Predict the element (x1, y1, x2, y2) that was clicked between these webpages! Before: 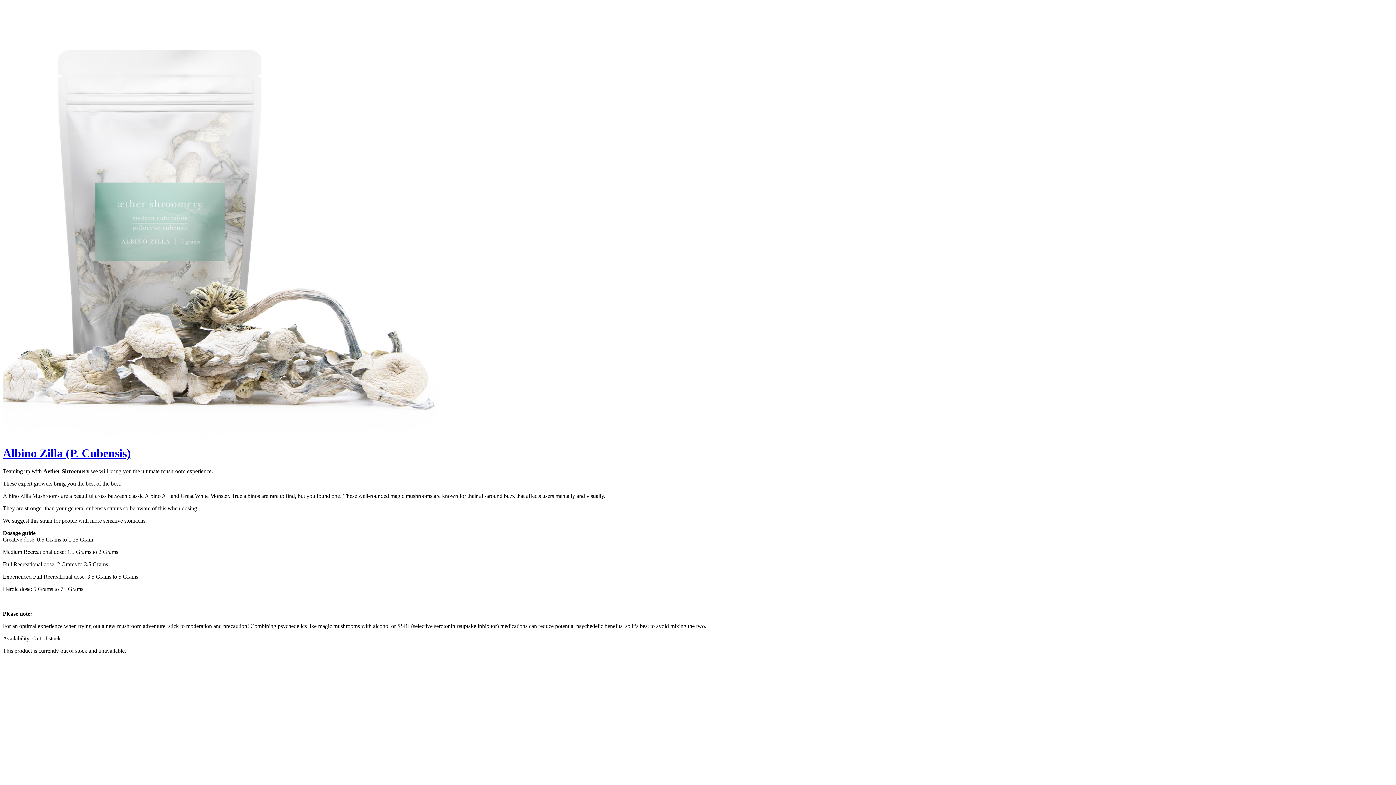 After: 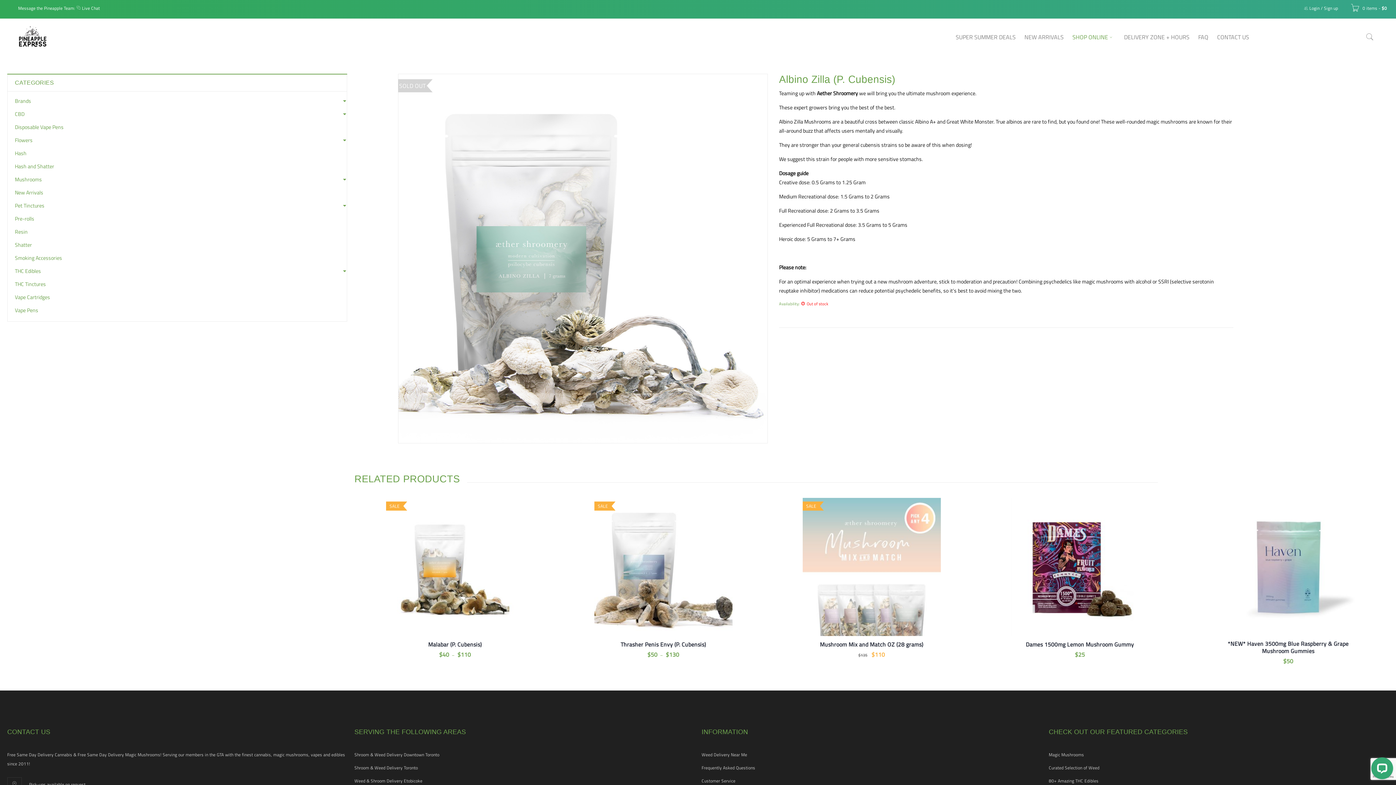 Action: bbox: (2, 447, 130, 460) label: Albino Zilla (P. Cubensis)